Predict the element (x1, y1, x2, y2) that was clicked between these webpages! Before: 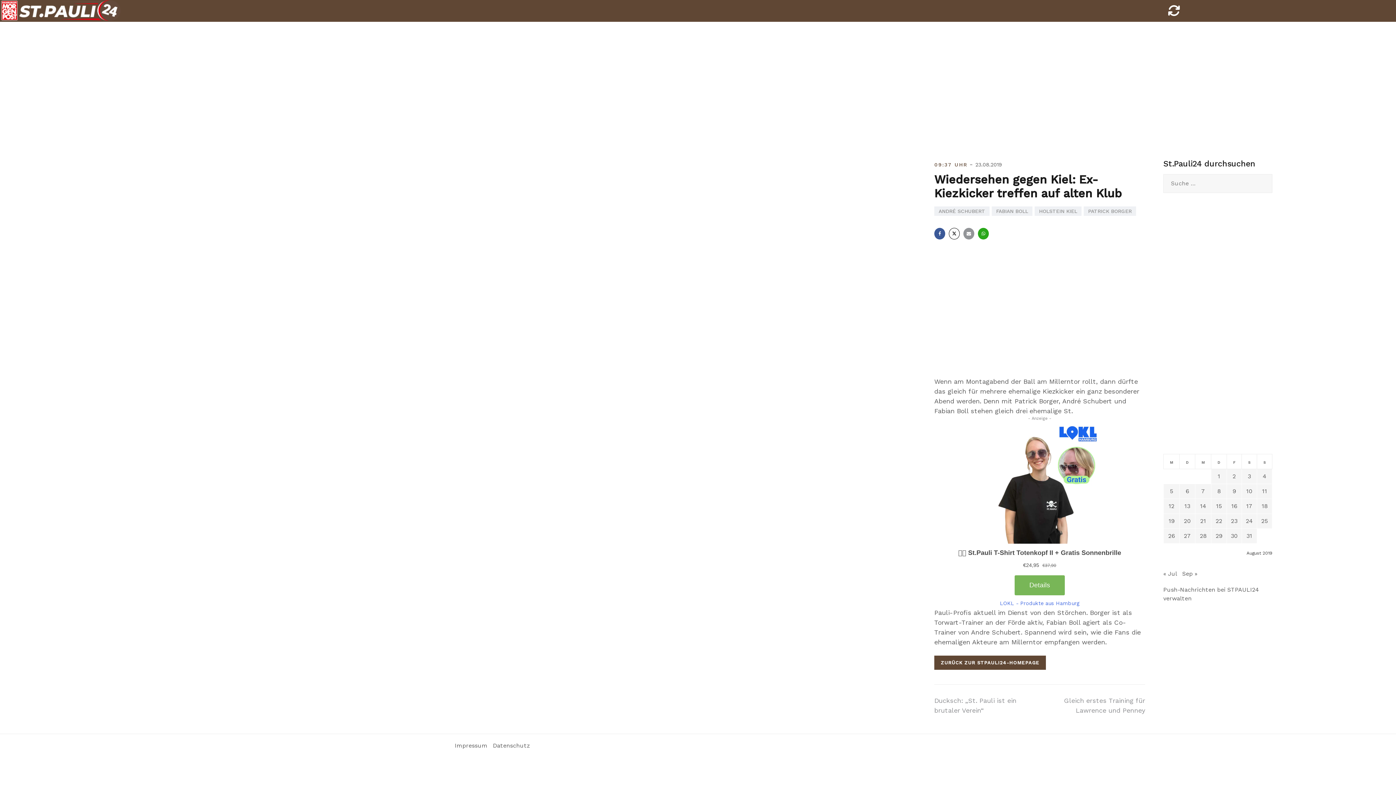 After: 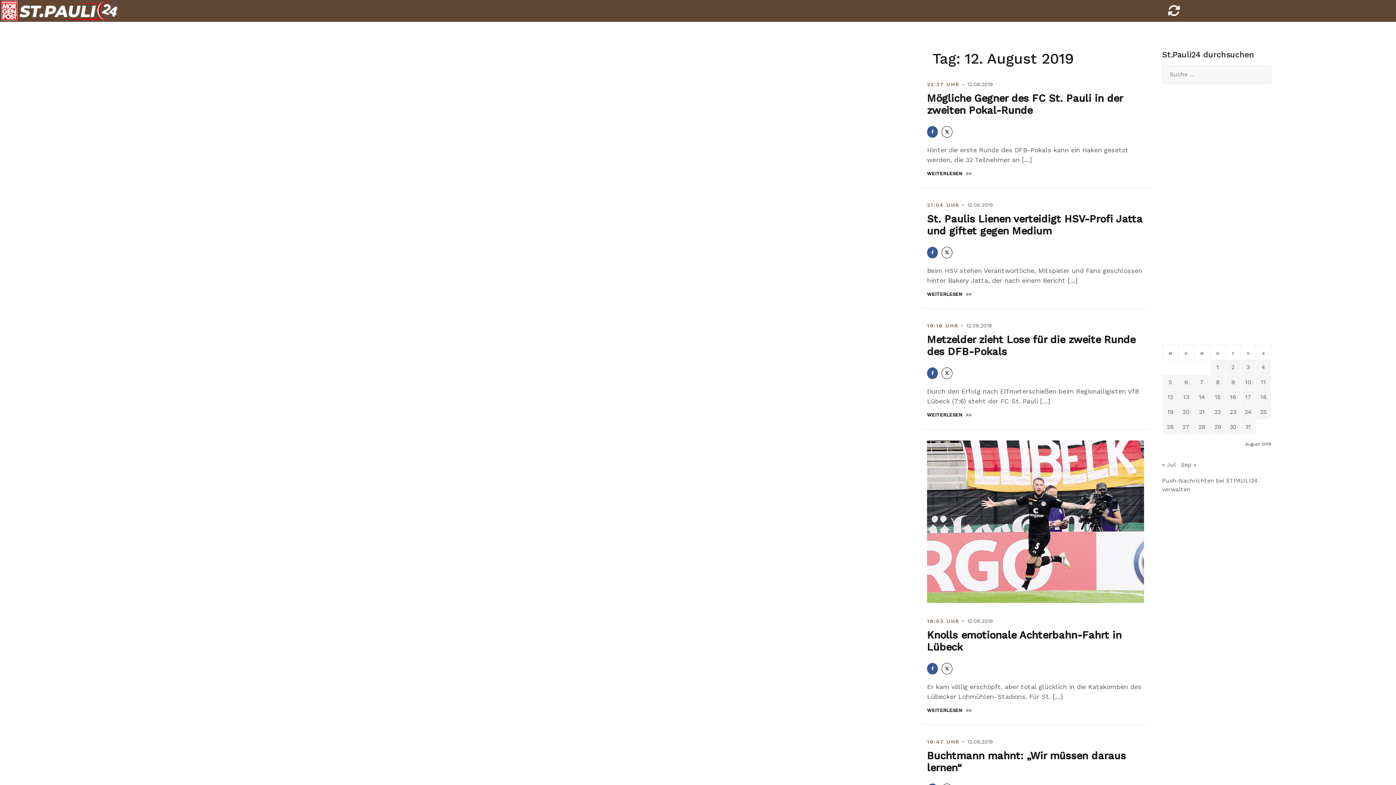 Action: label: Beiträge veröffentlicht am 12. August 2019 bbox: (1168, 502, 1174, 509)